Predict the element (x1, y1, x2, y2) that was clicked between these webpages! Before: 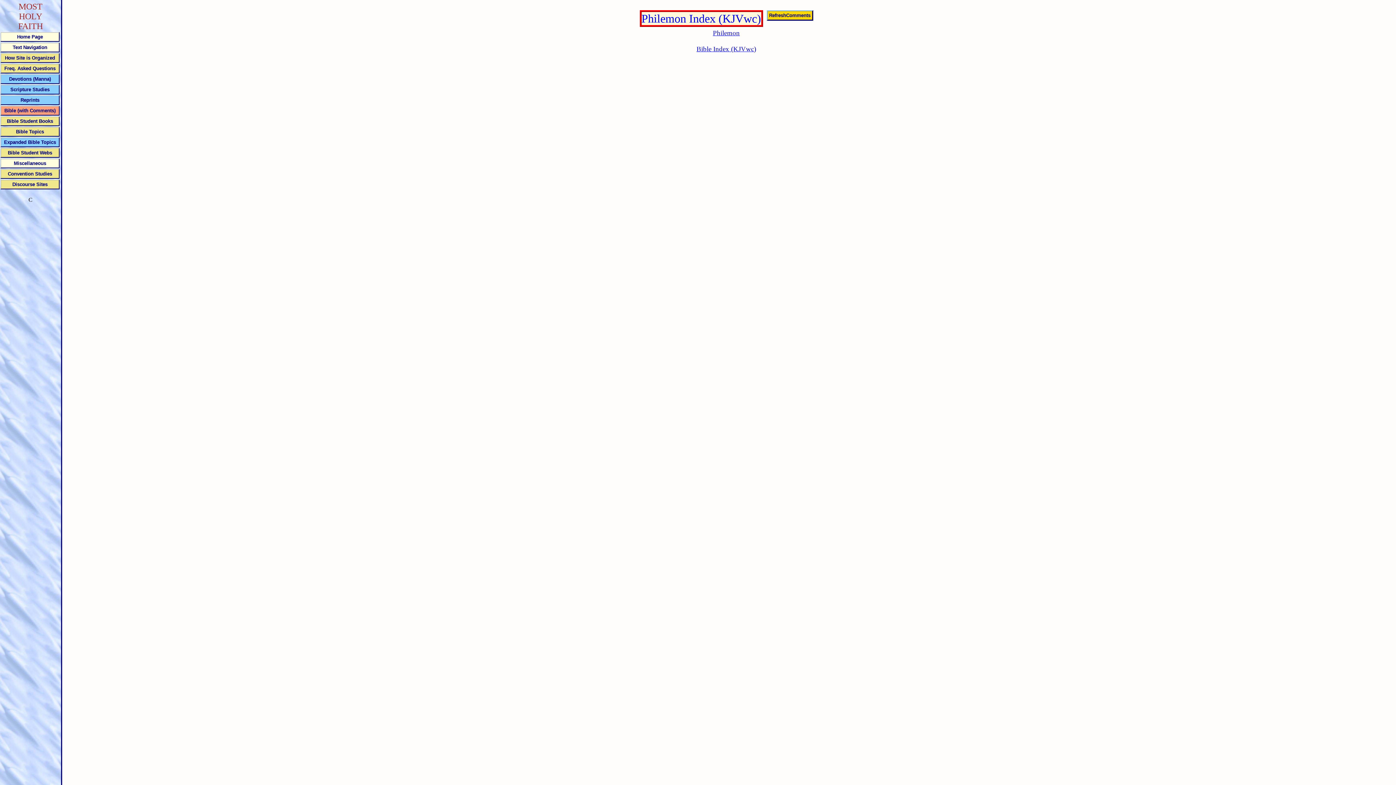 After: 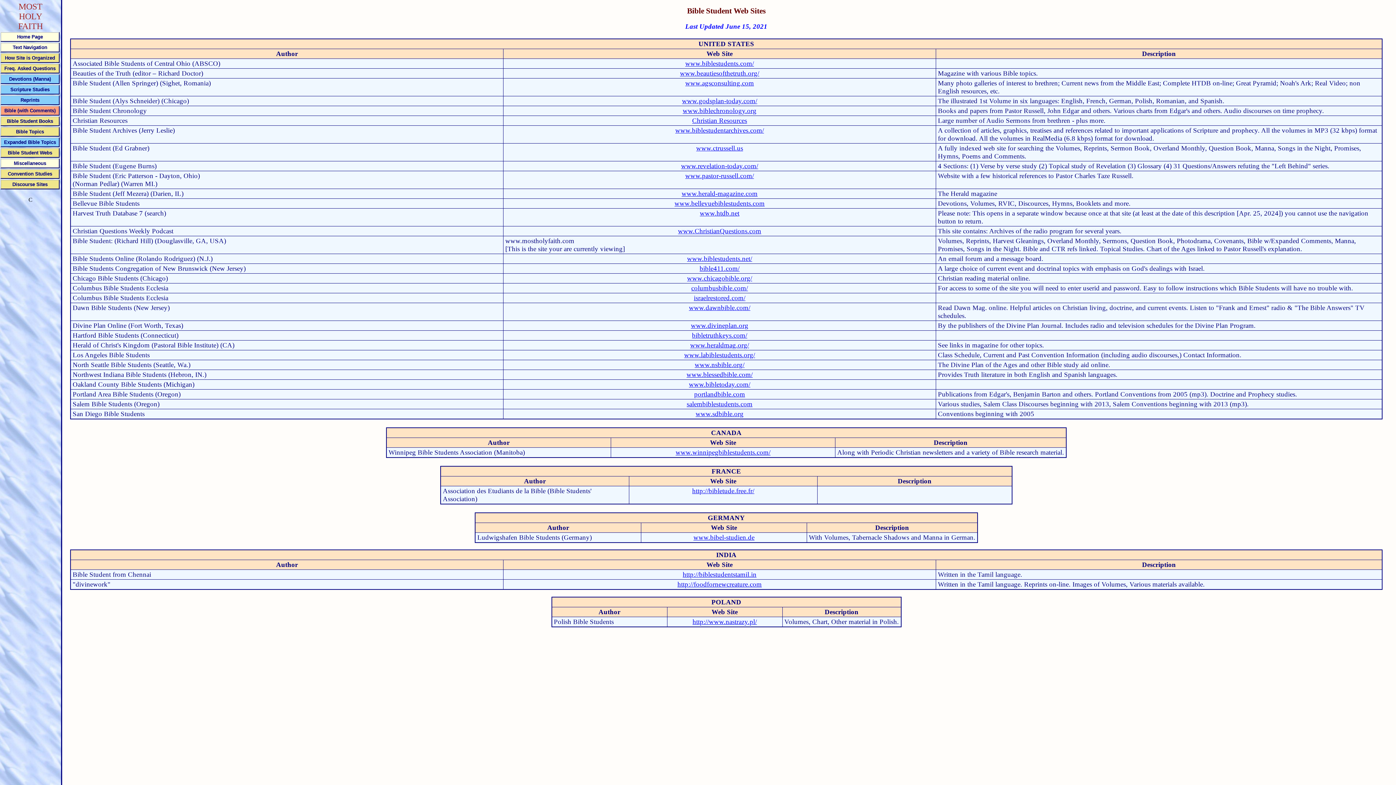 Action: label: Bible Student Webs bbox: (1, 148, 59, 157)